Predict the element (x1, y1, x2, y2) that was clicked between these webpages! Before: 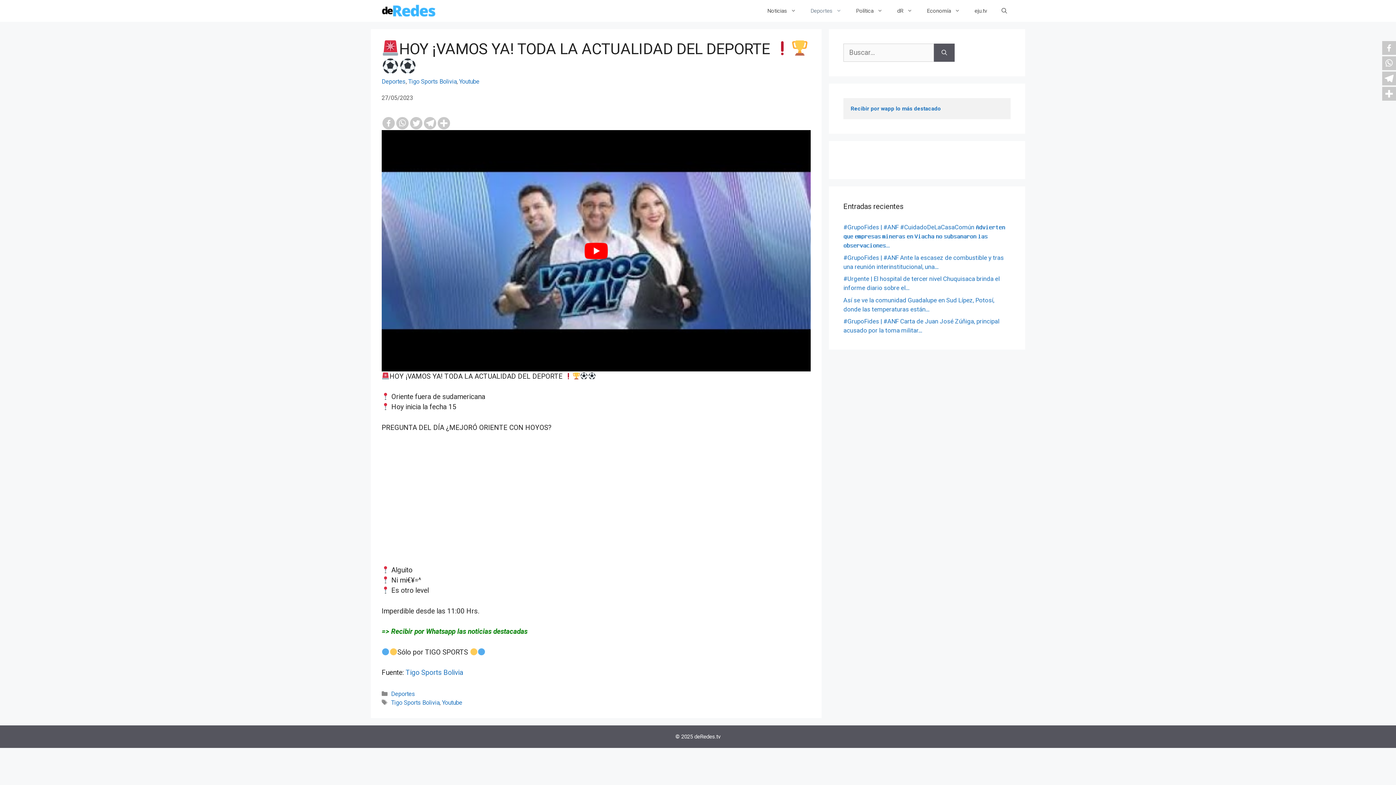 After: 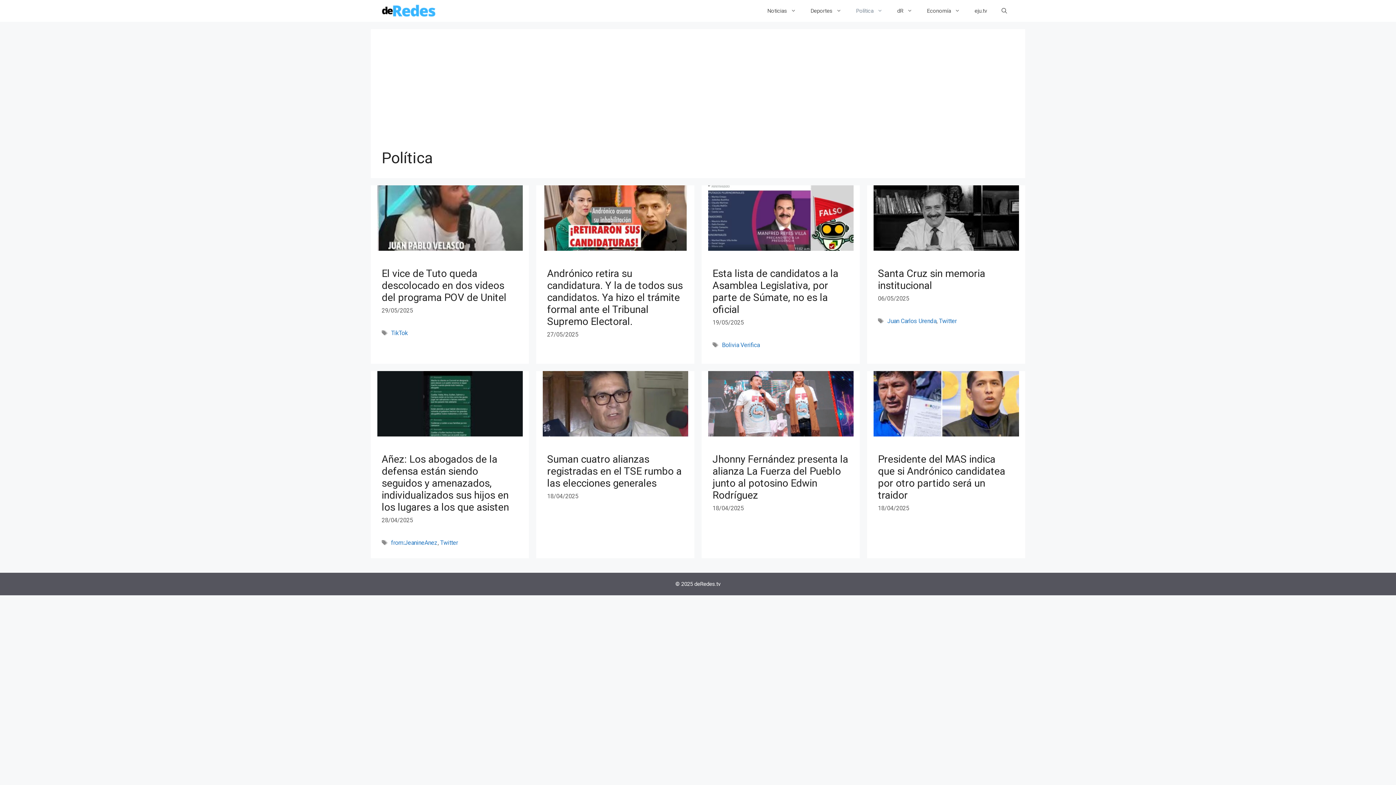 Action: bbox: (849, 0, 890, 21) label: Política